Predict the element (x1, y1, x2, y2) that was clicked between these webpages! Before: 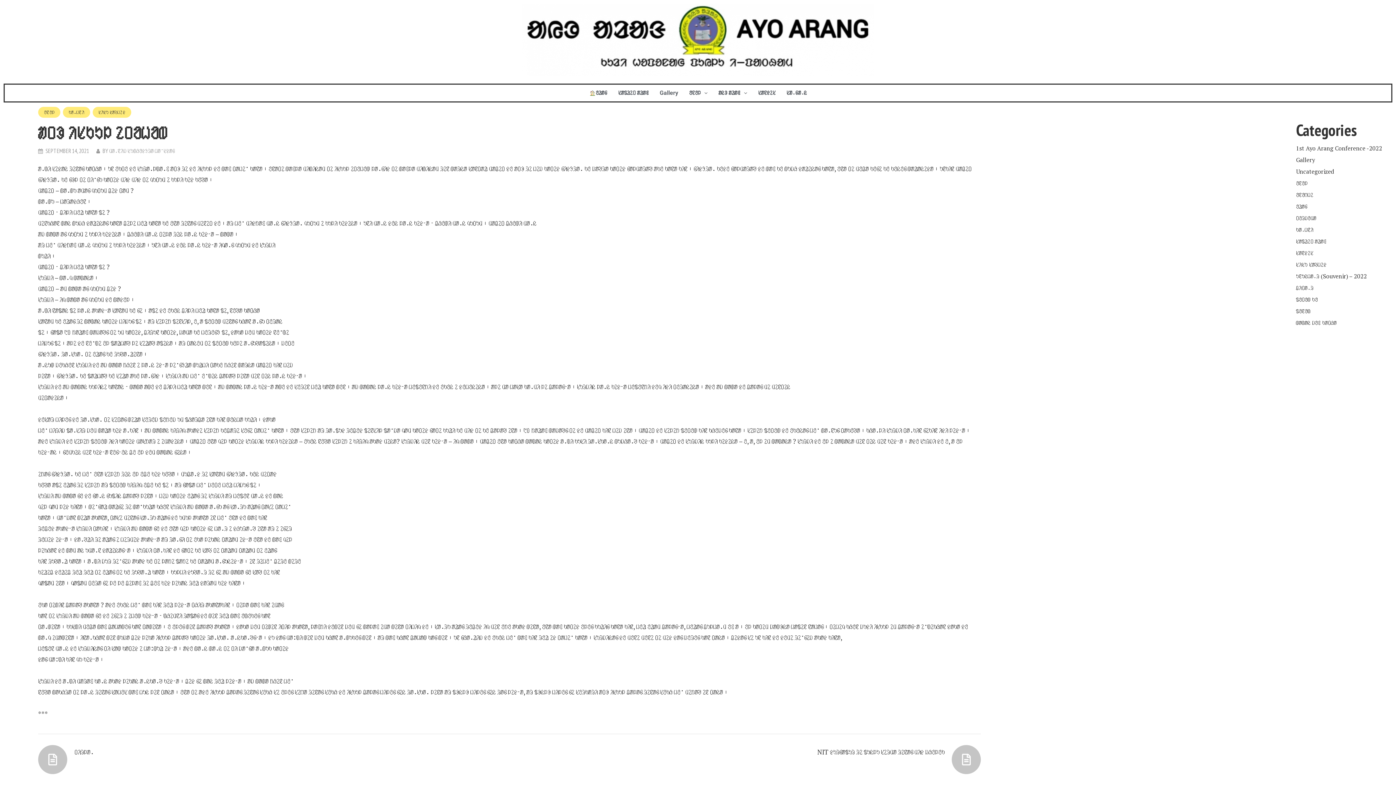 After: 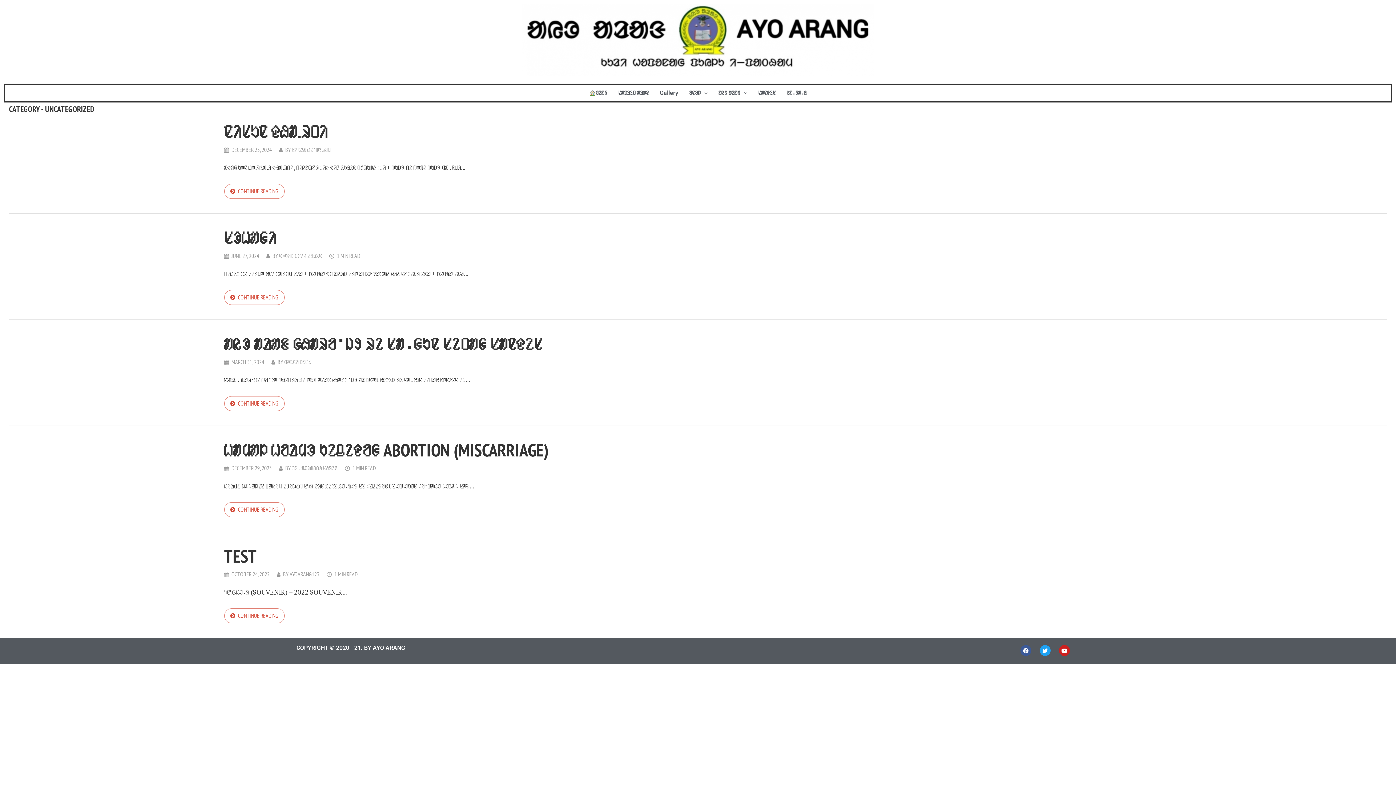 Action: label: Uncategorized bbox: (1296, 167, 1334, 175)